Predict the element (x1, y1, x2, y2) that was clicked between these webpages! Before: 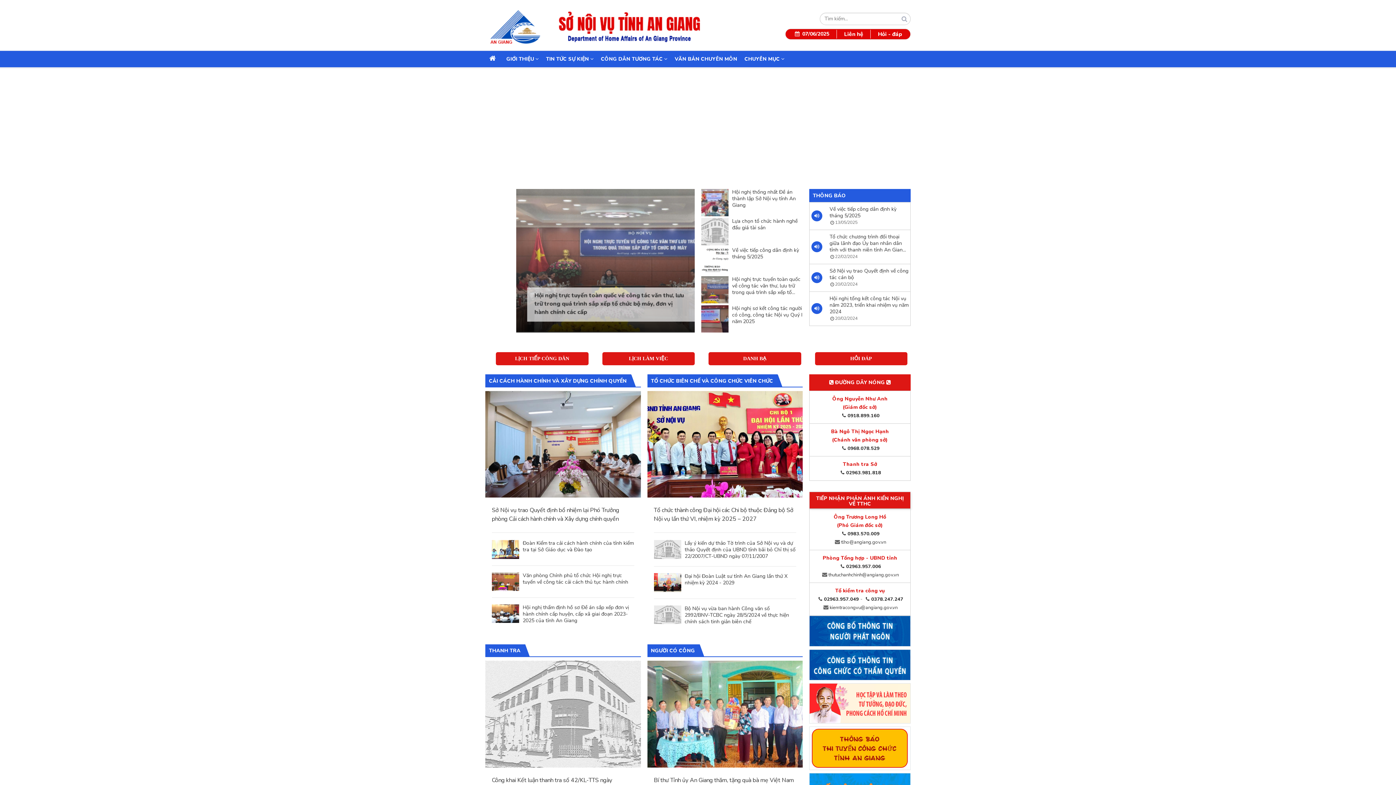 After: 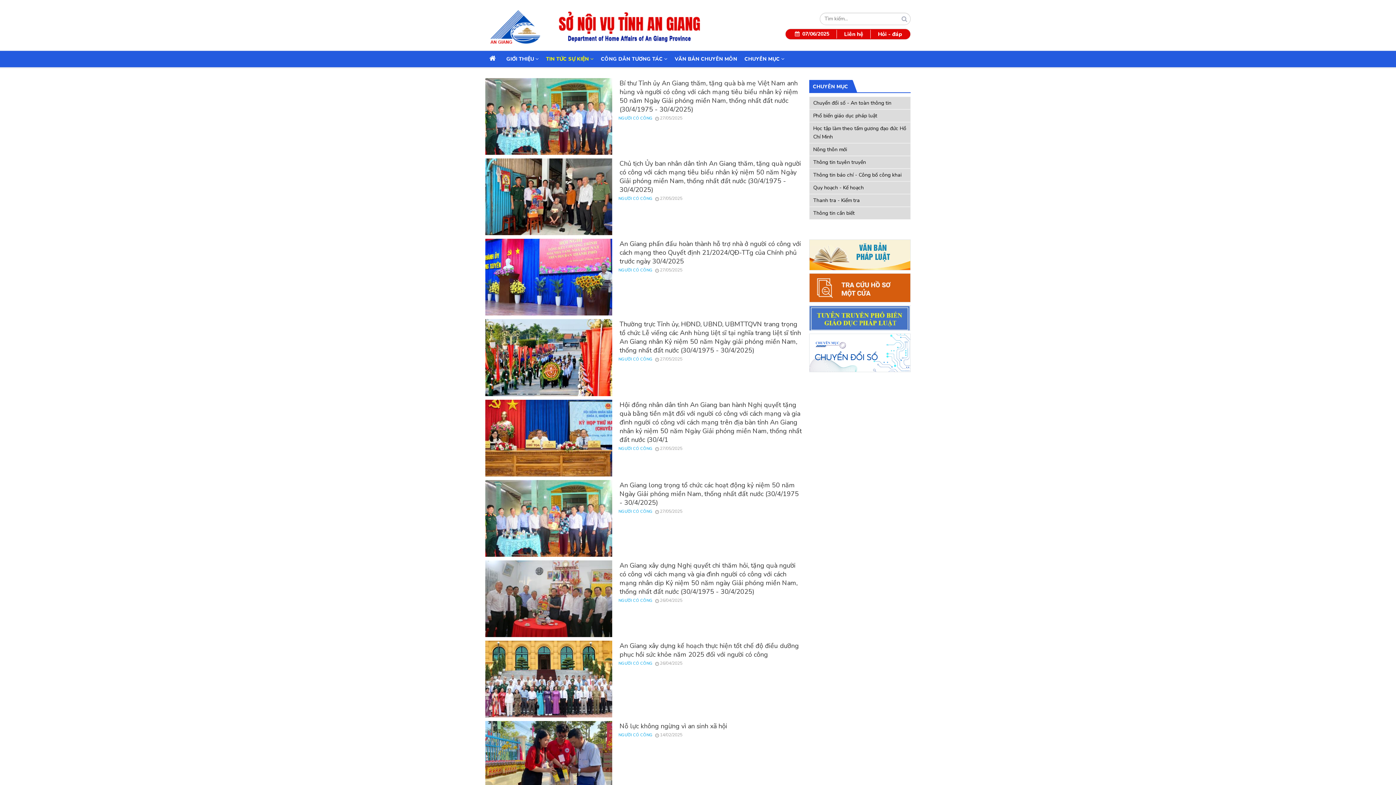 Action: label: NGƯỜI CÓ CÔNG bbox: (651, 647, 695, 654)